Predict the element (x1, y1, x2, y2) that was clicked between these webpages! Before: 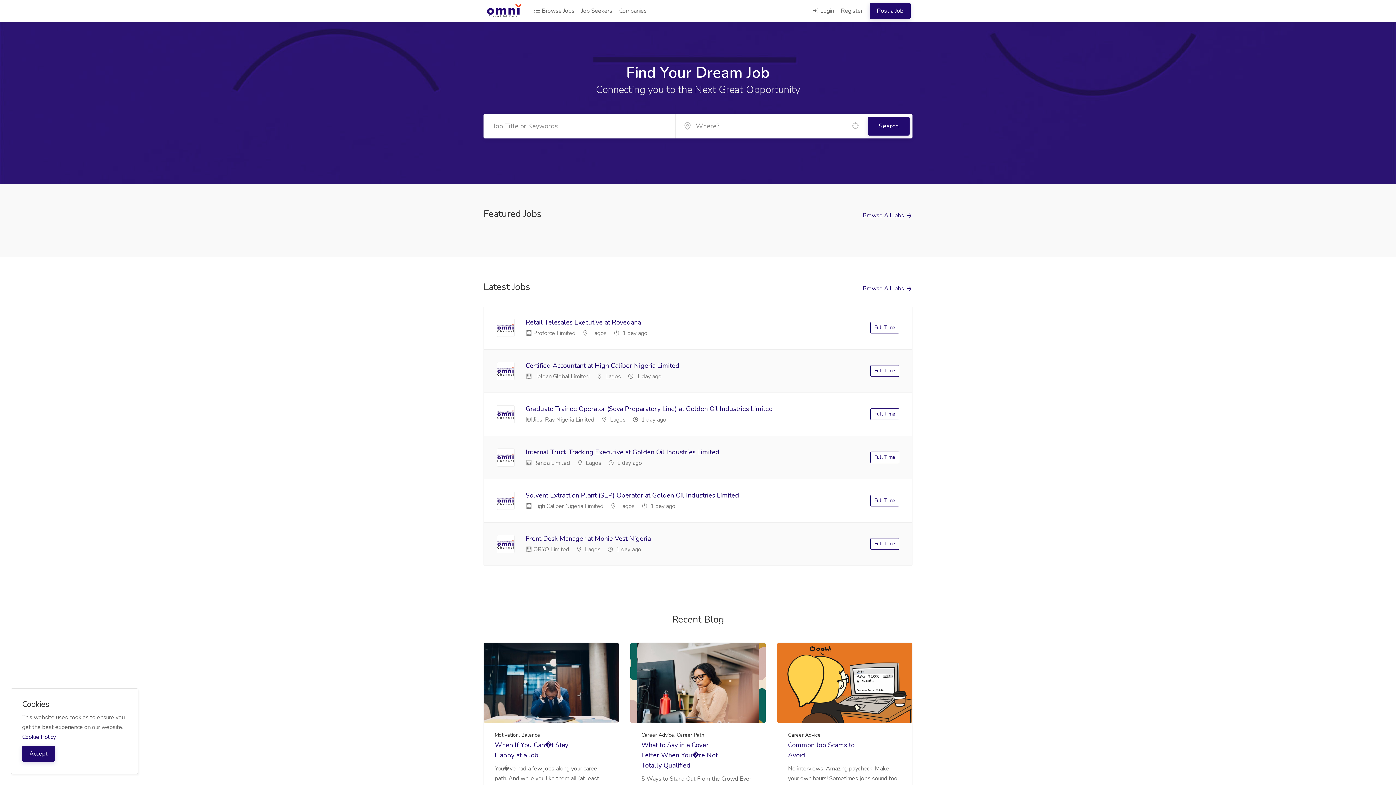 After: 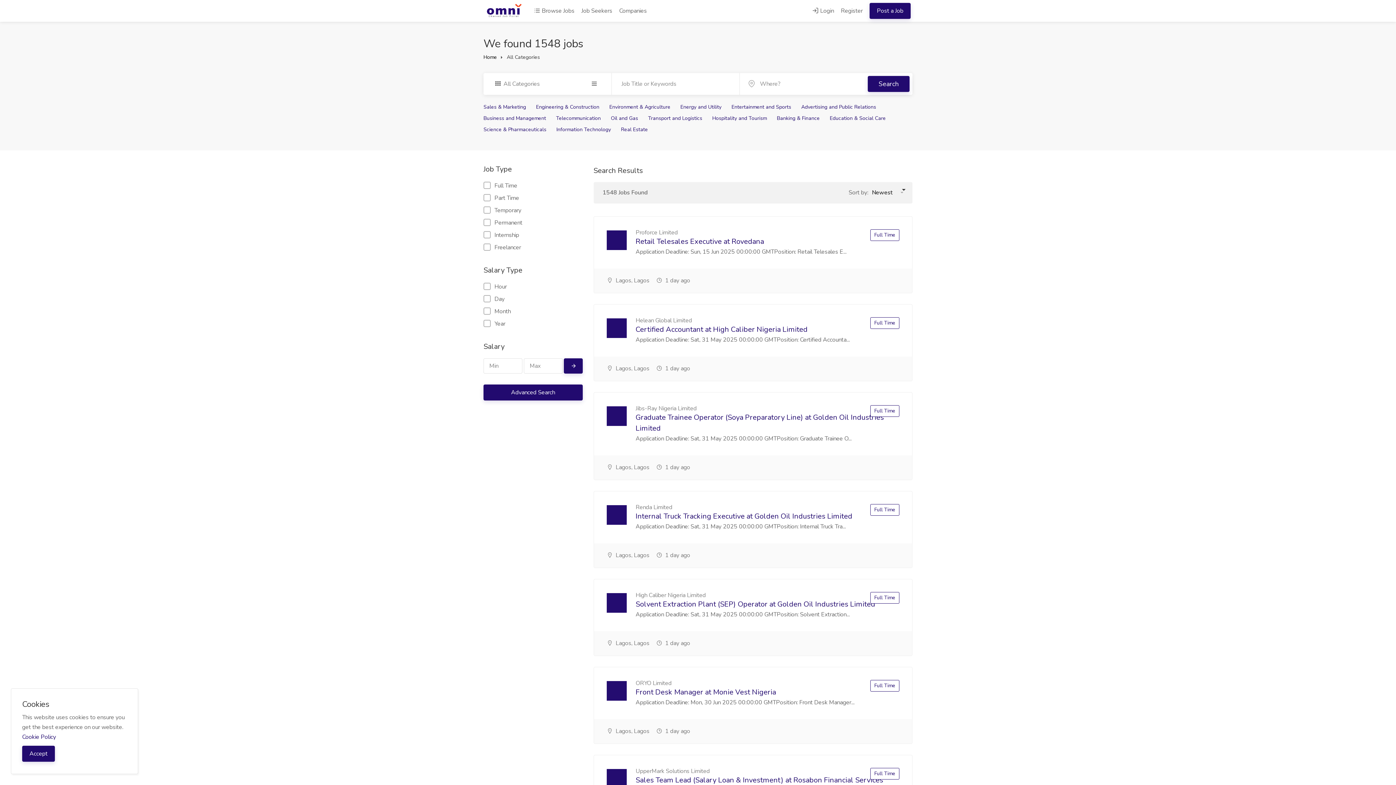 Action: label: Browse All Jobs bbox: (862, 210, 912, 220)